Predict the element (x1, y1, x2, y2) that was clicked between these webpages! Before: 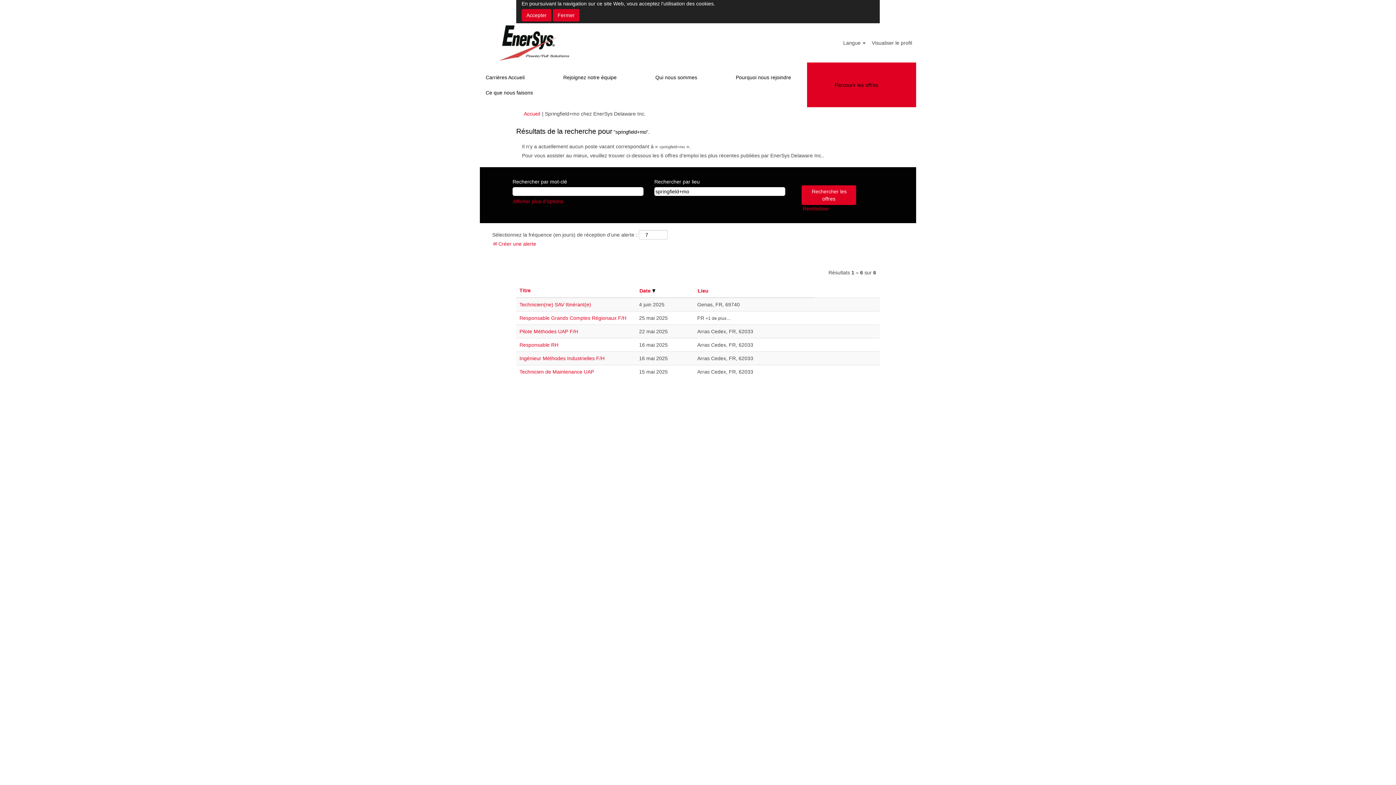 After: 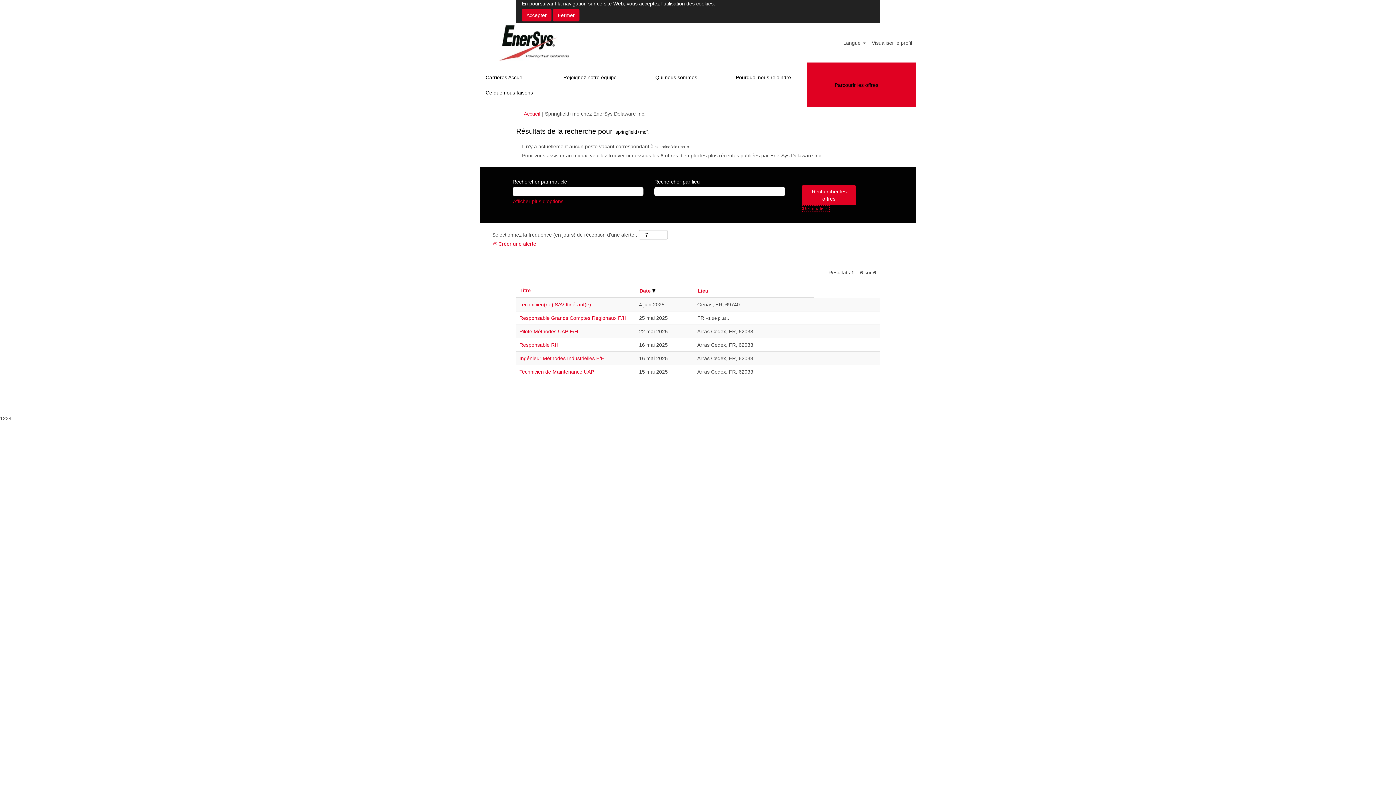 Action: bbox: (802, 205, 829, 212) label: Réinitialiser